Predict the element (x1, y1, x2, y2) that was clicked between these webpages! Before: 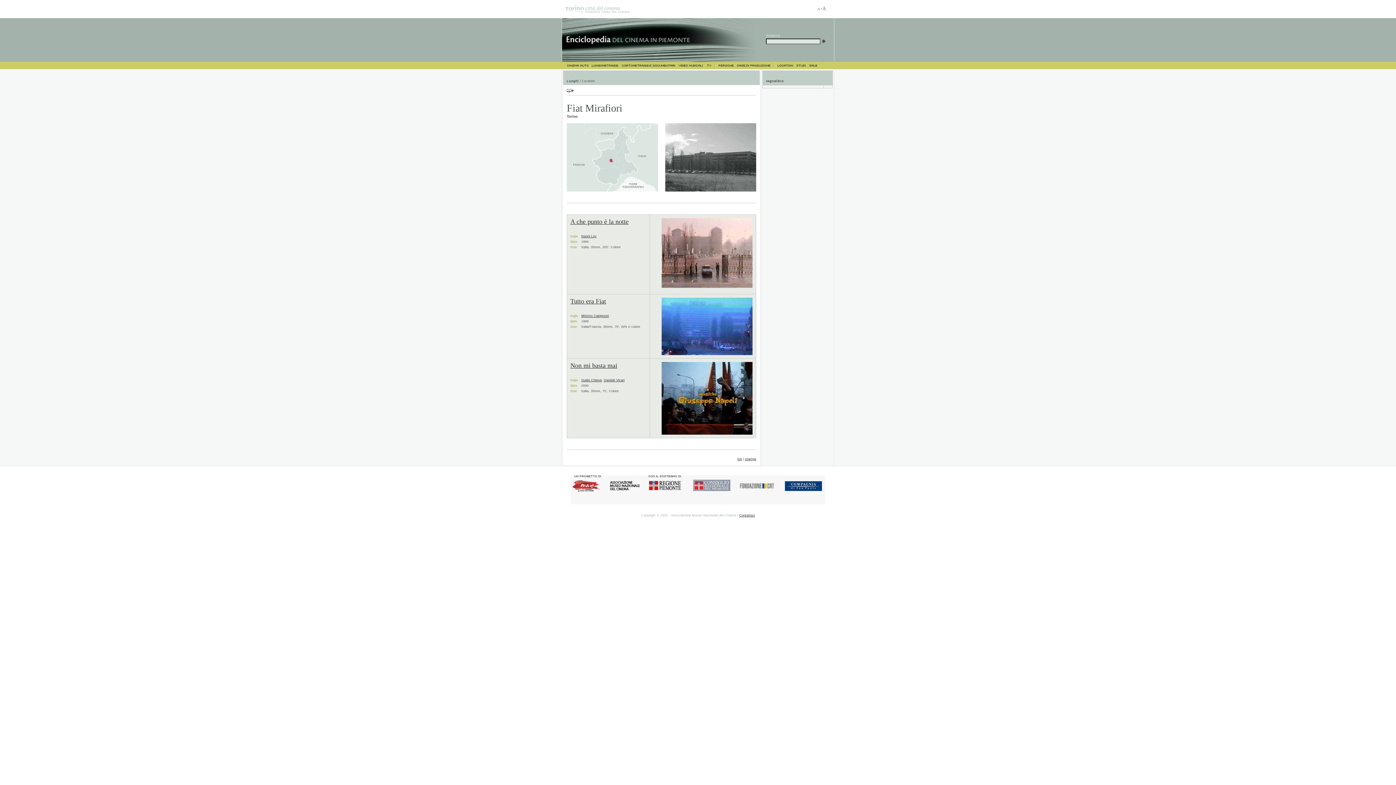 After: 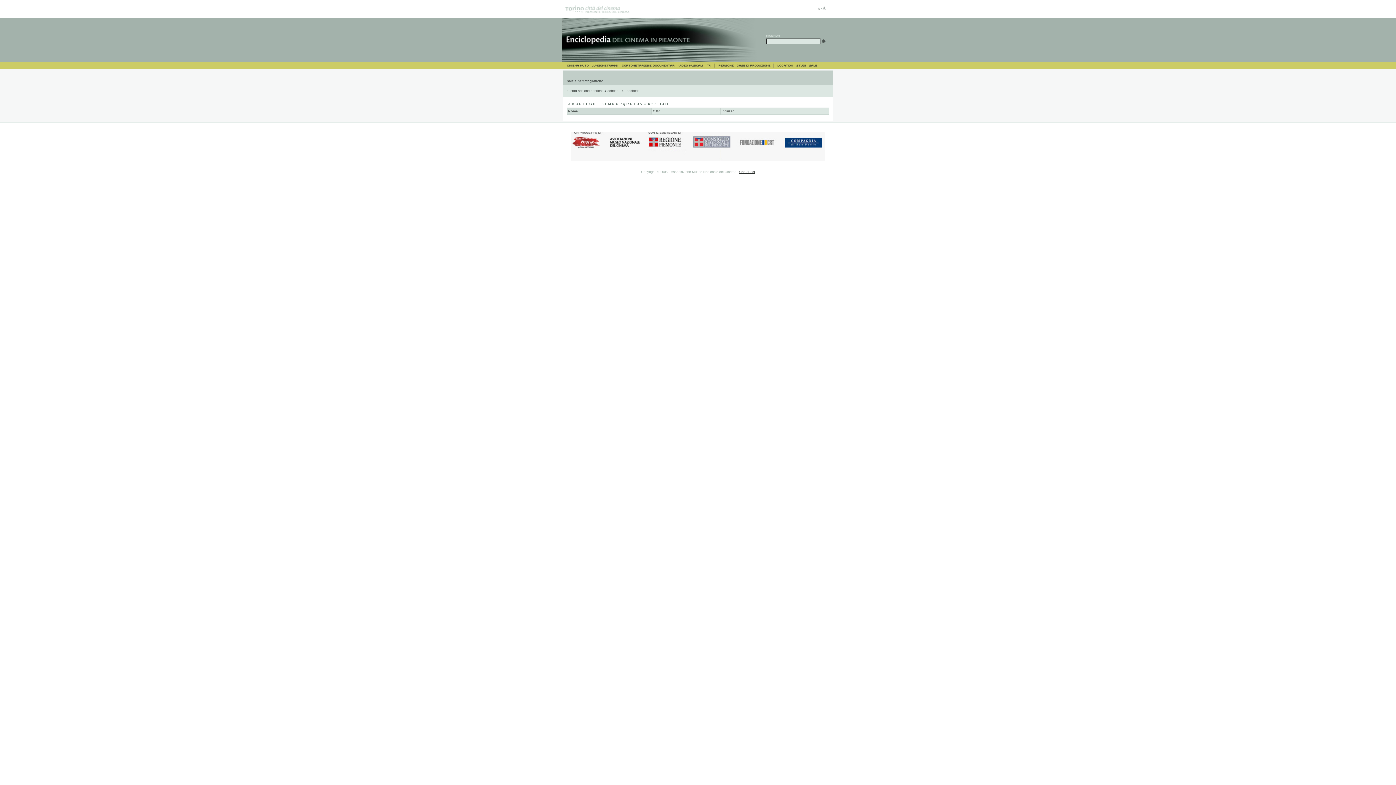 Action: label: SALE bbox: (807, 61, 820, 69)